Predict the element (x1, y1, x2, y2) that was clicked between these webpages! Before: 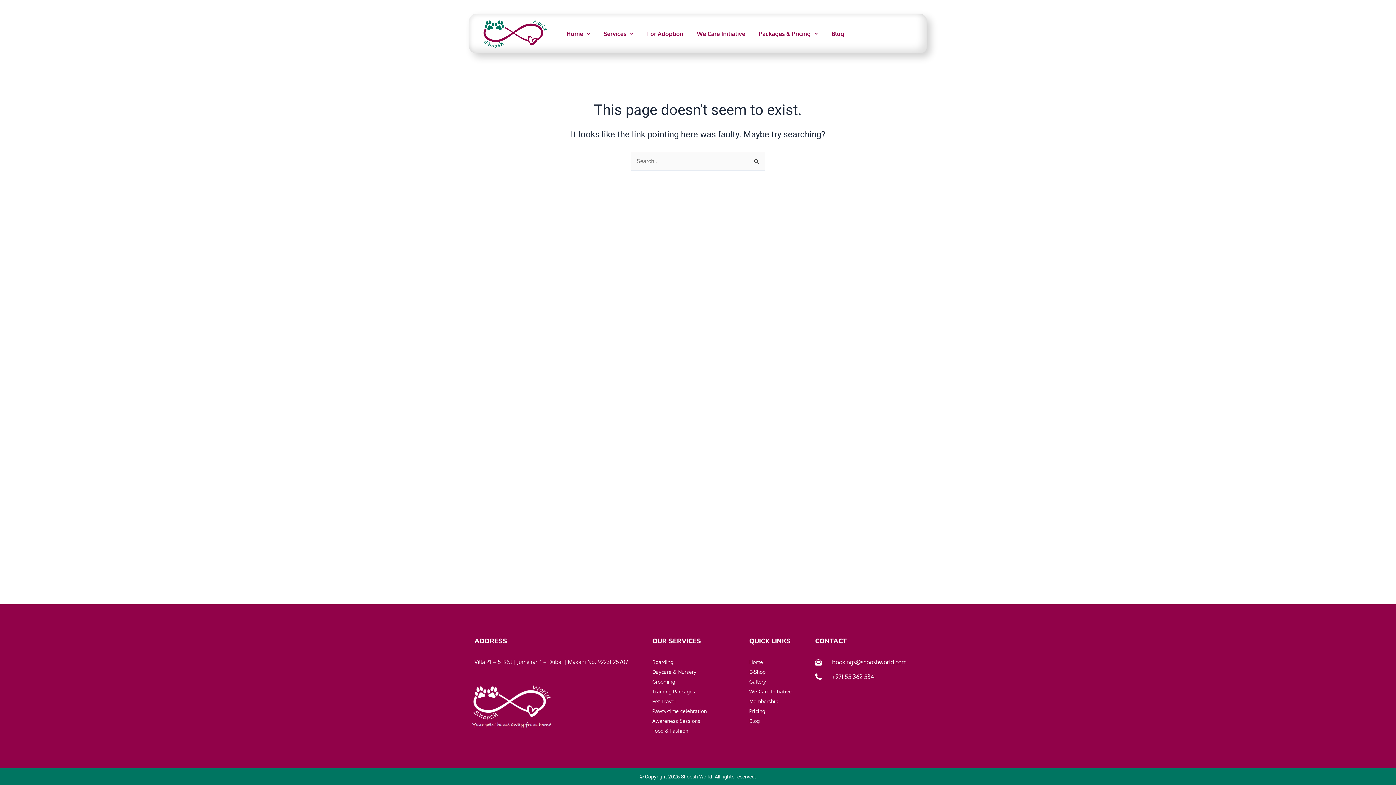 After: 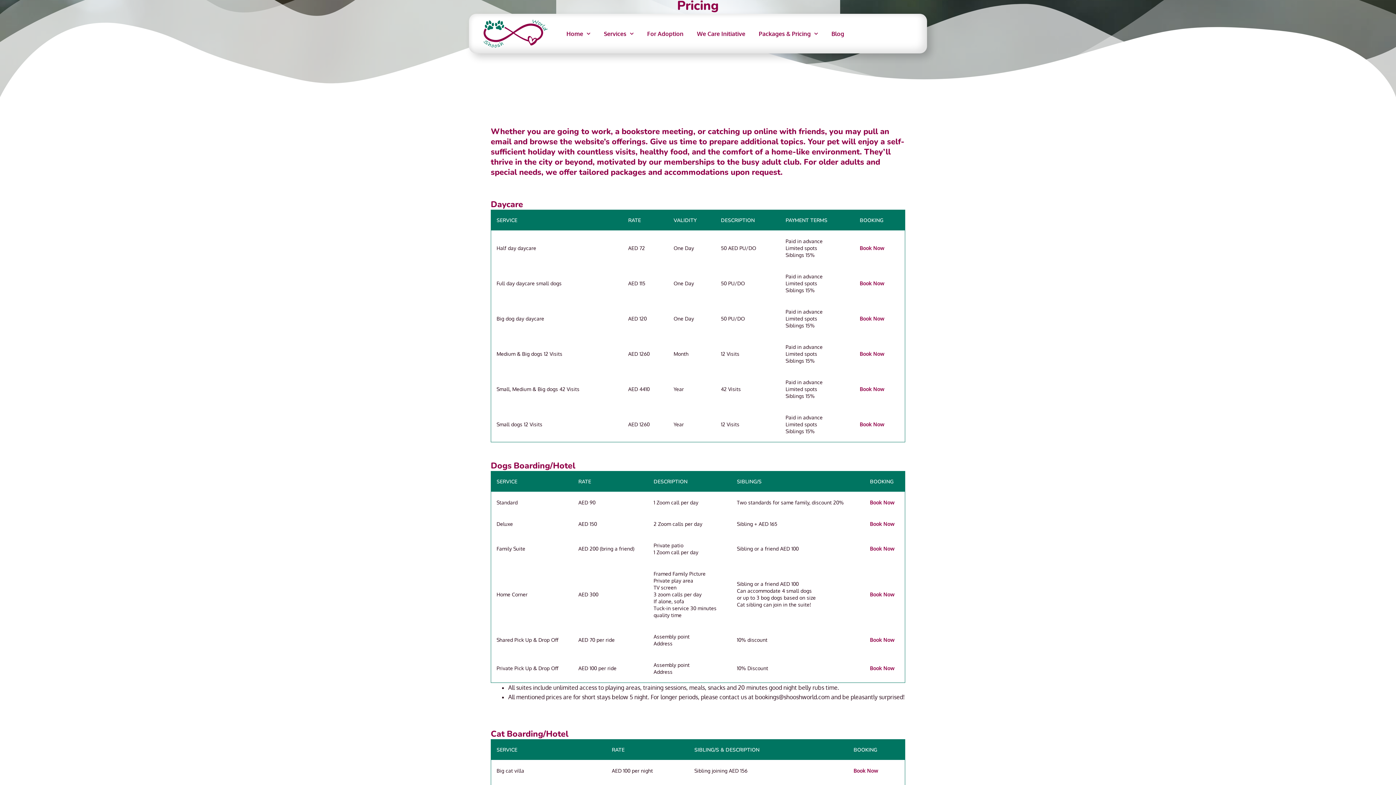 Action: bbox: (749, 706, 808, 716) label: Pricing